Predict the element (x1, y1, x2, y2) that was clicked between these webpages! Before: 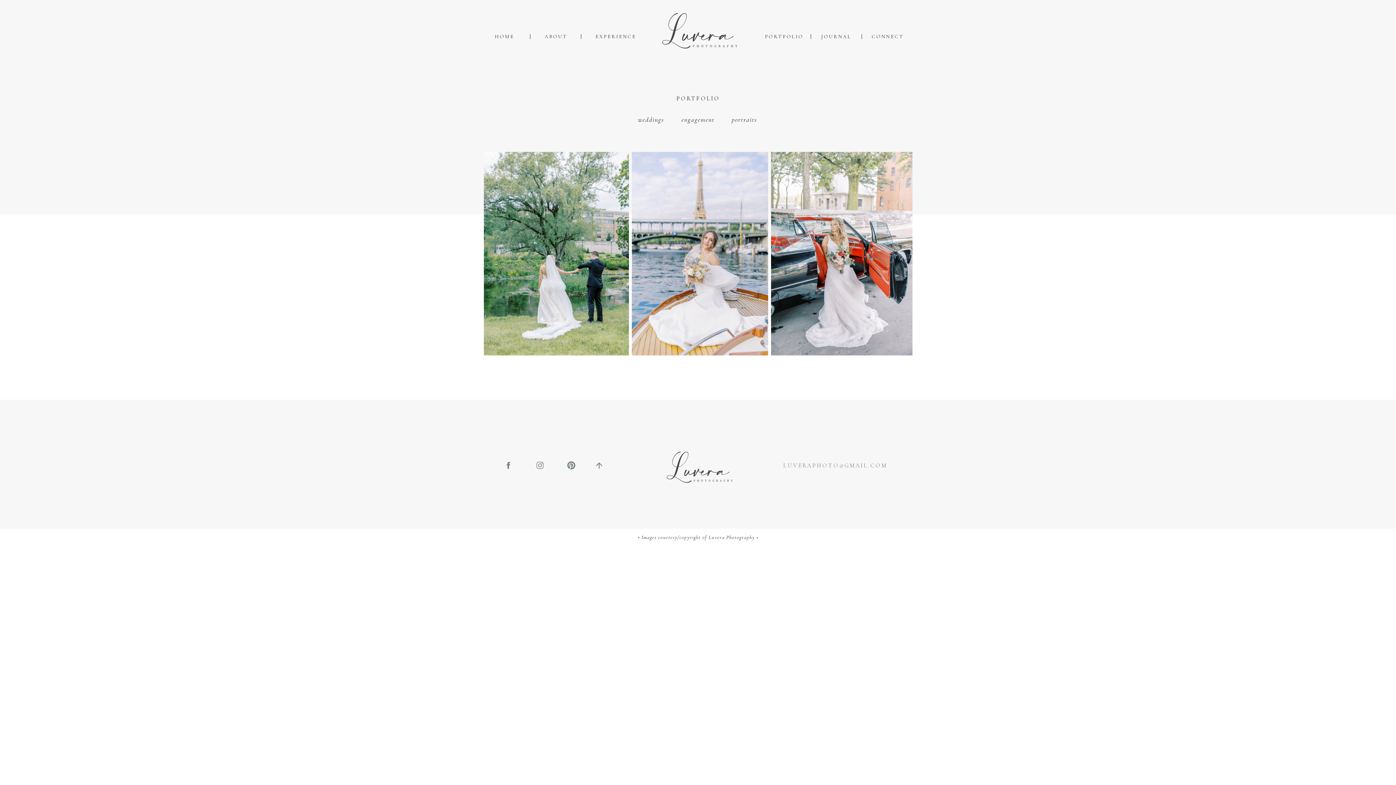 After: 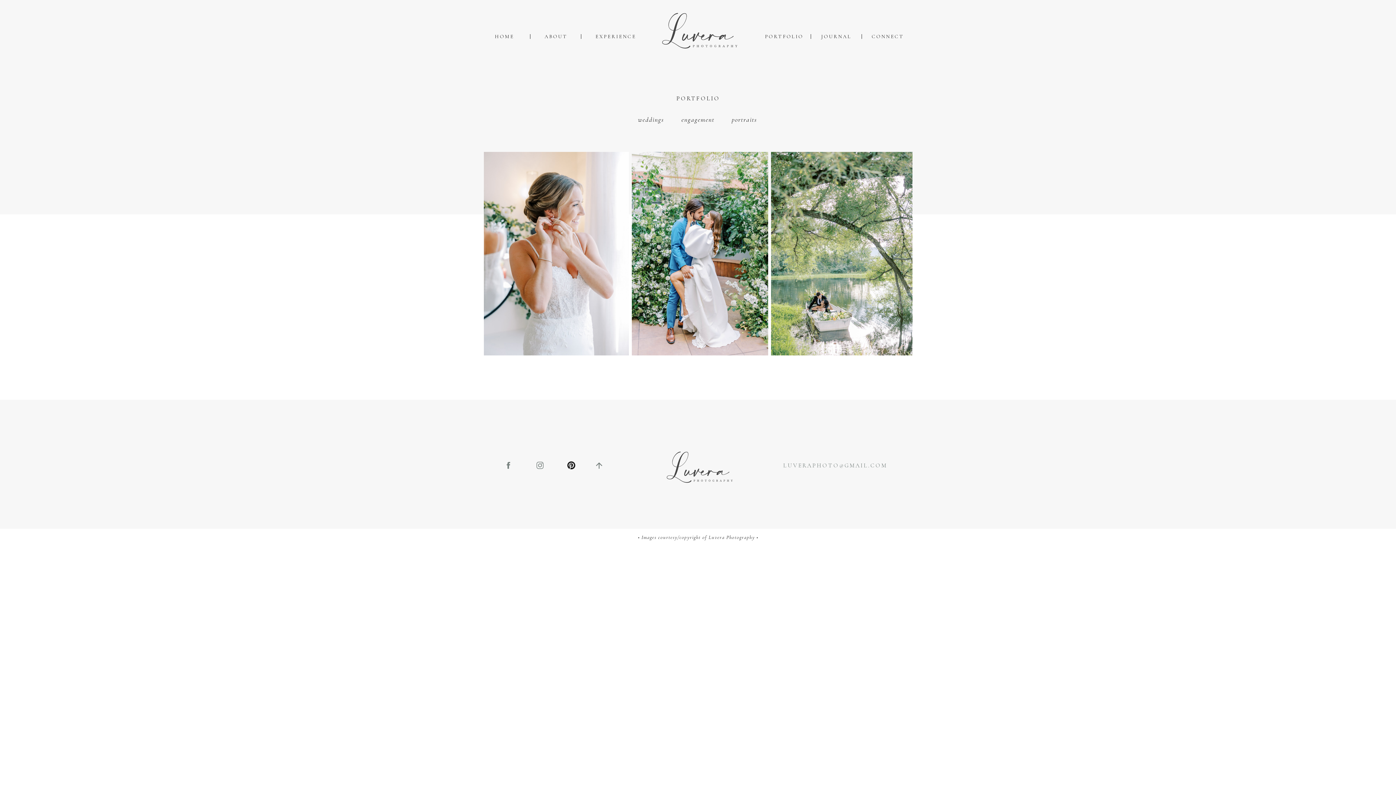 Action: bbox: (566, 461, 576, 470)